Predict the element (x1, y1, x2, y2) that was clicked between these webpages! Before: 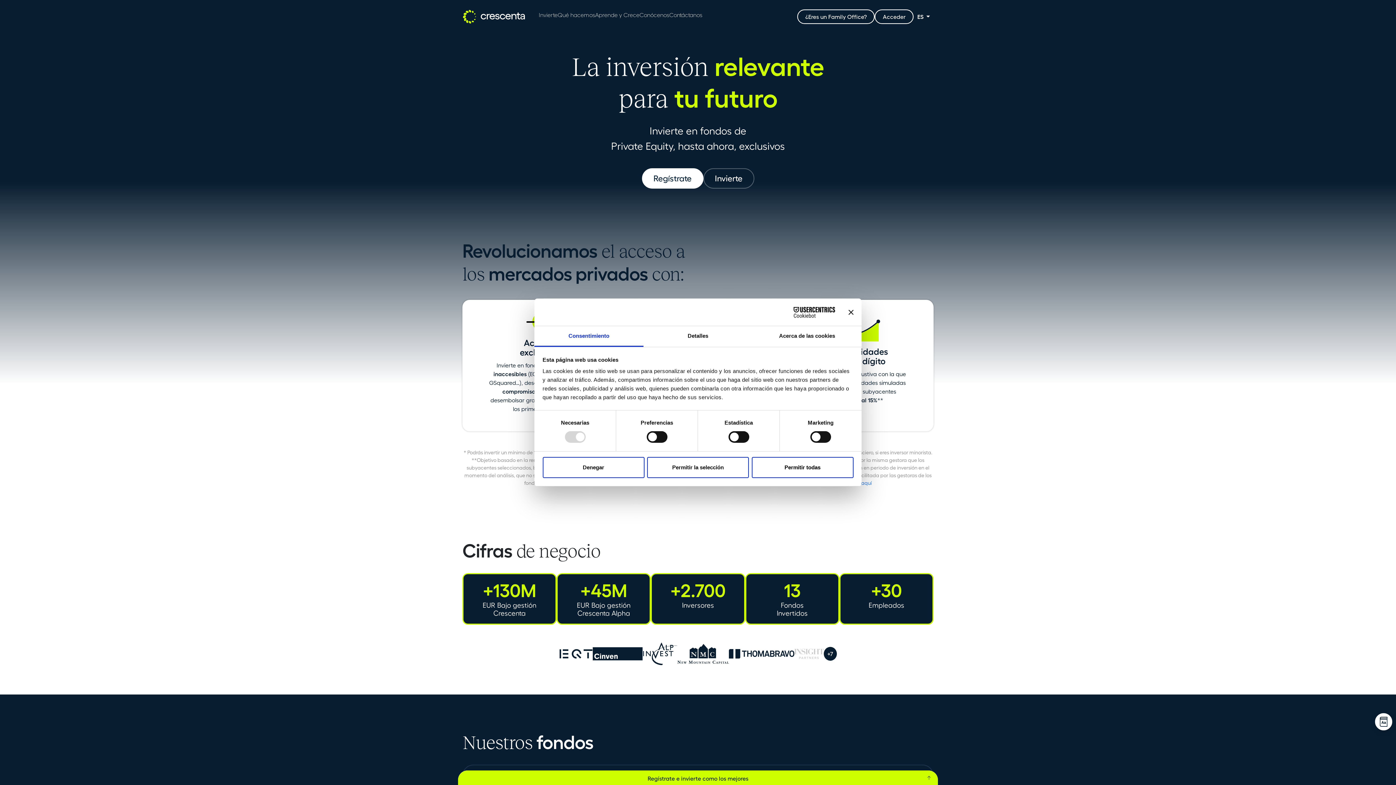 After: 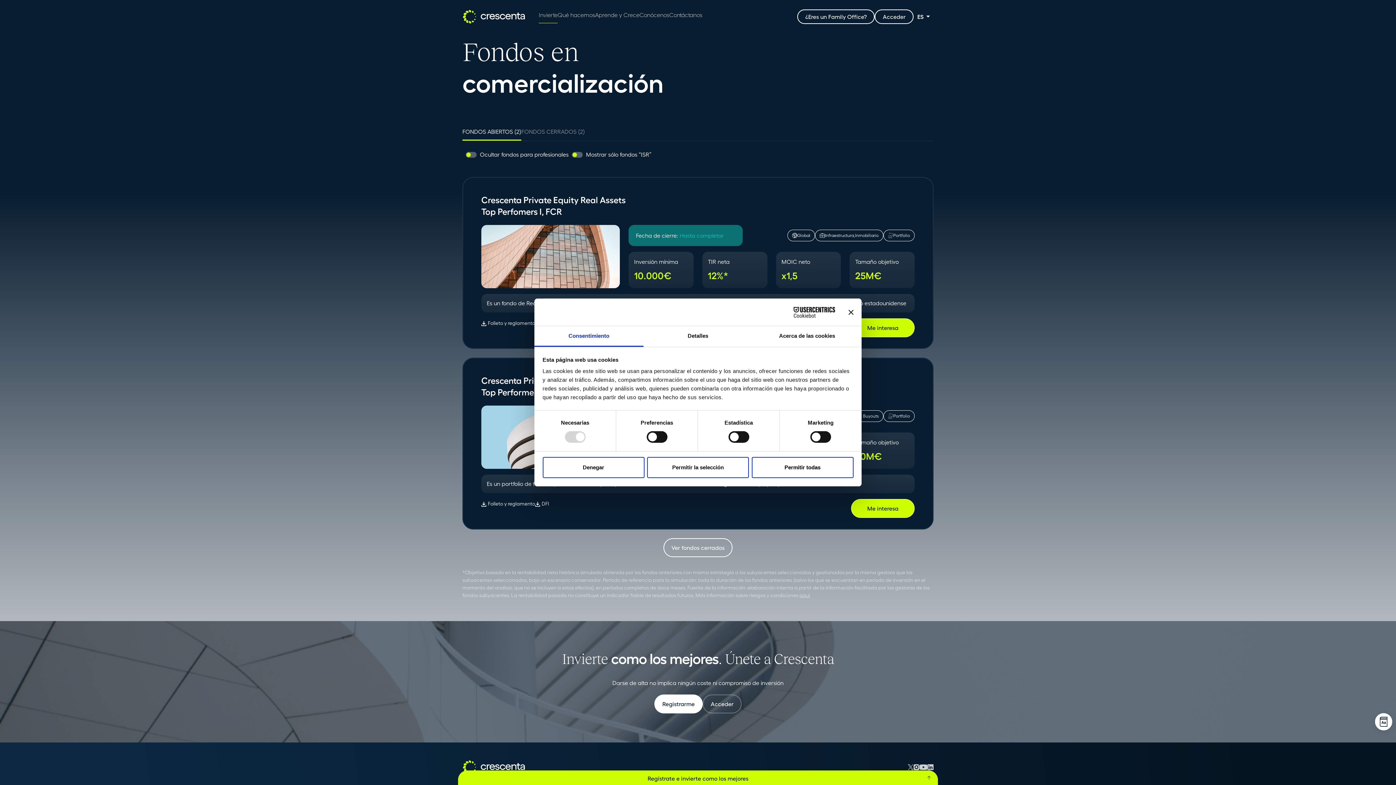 Action: label: Invierte bbox: (703, 168, 754, 188)